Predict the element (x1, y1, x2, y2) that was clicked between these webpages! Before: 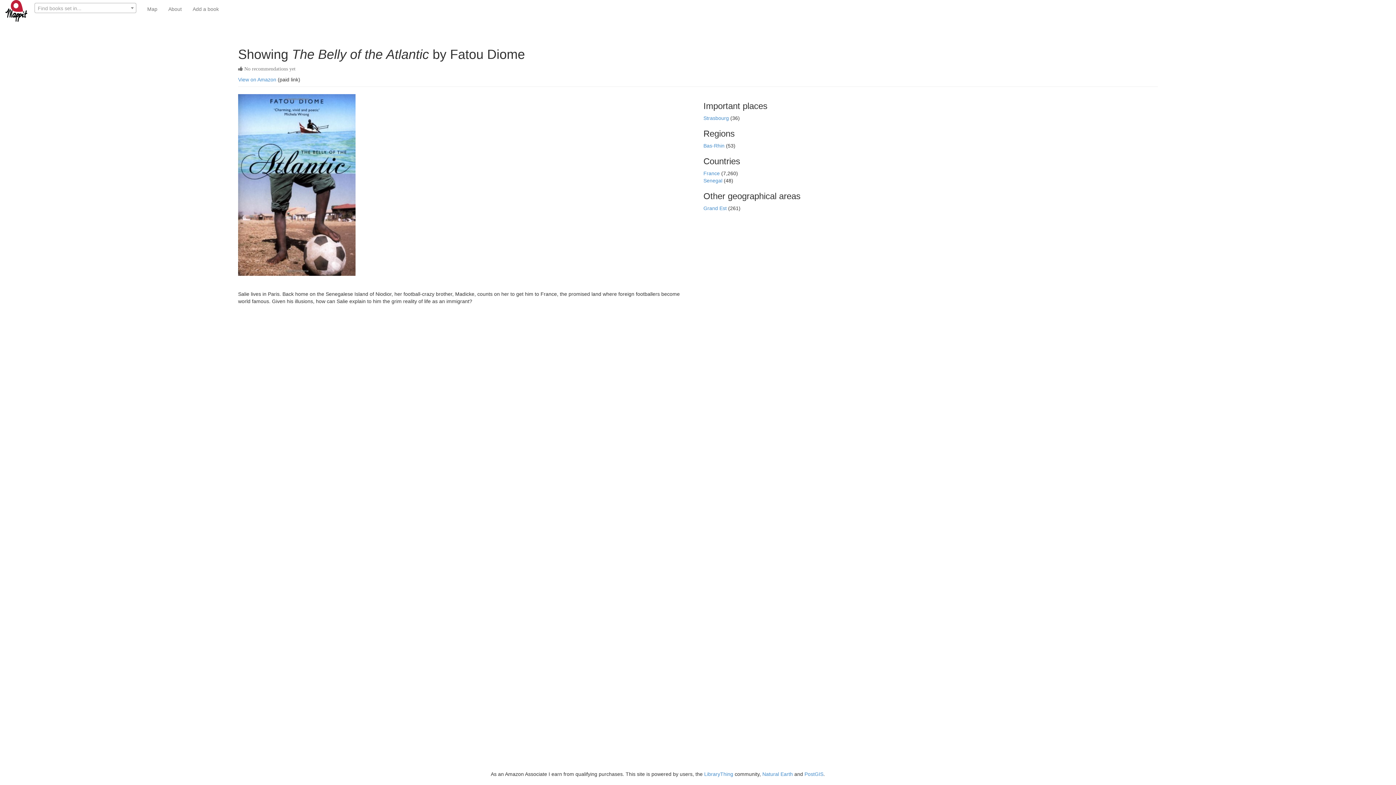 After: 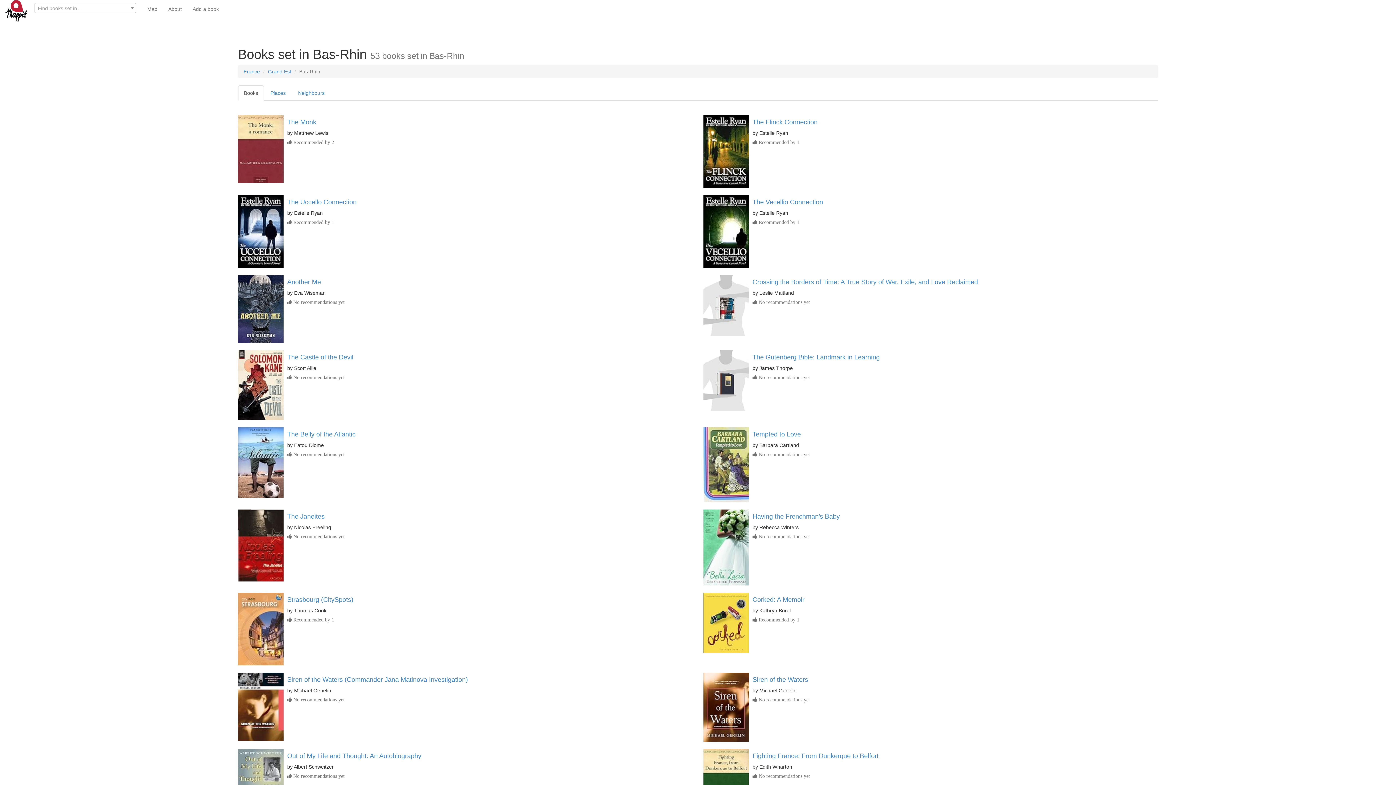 Action: bbox: (703, 142, 726, 148) label: Bas-Rhin 